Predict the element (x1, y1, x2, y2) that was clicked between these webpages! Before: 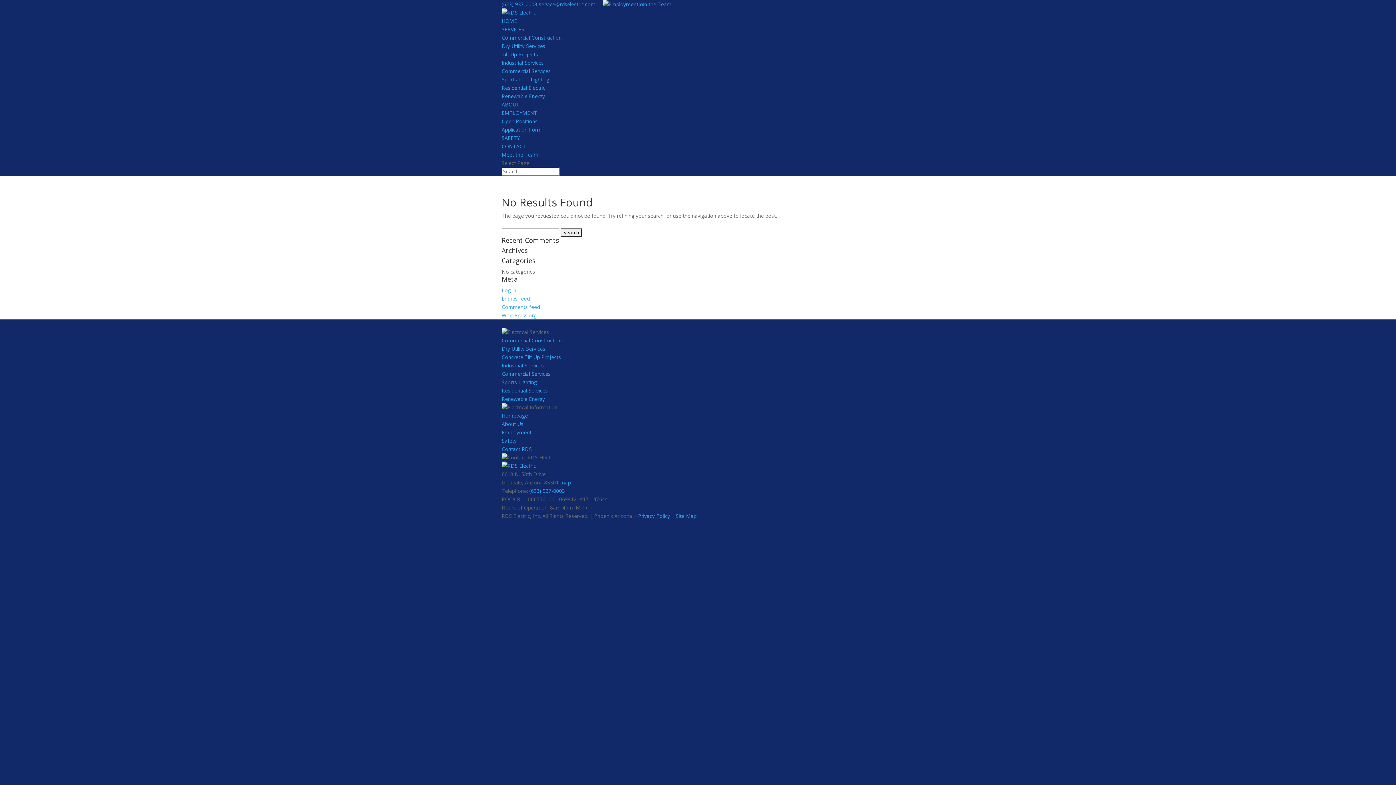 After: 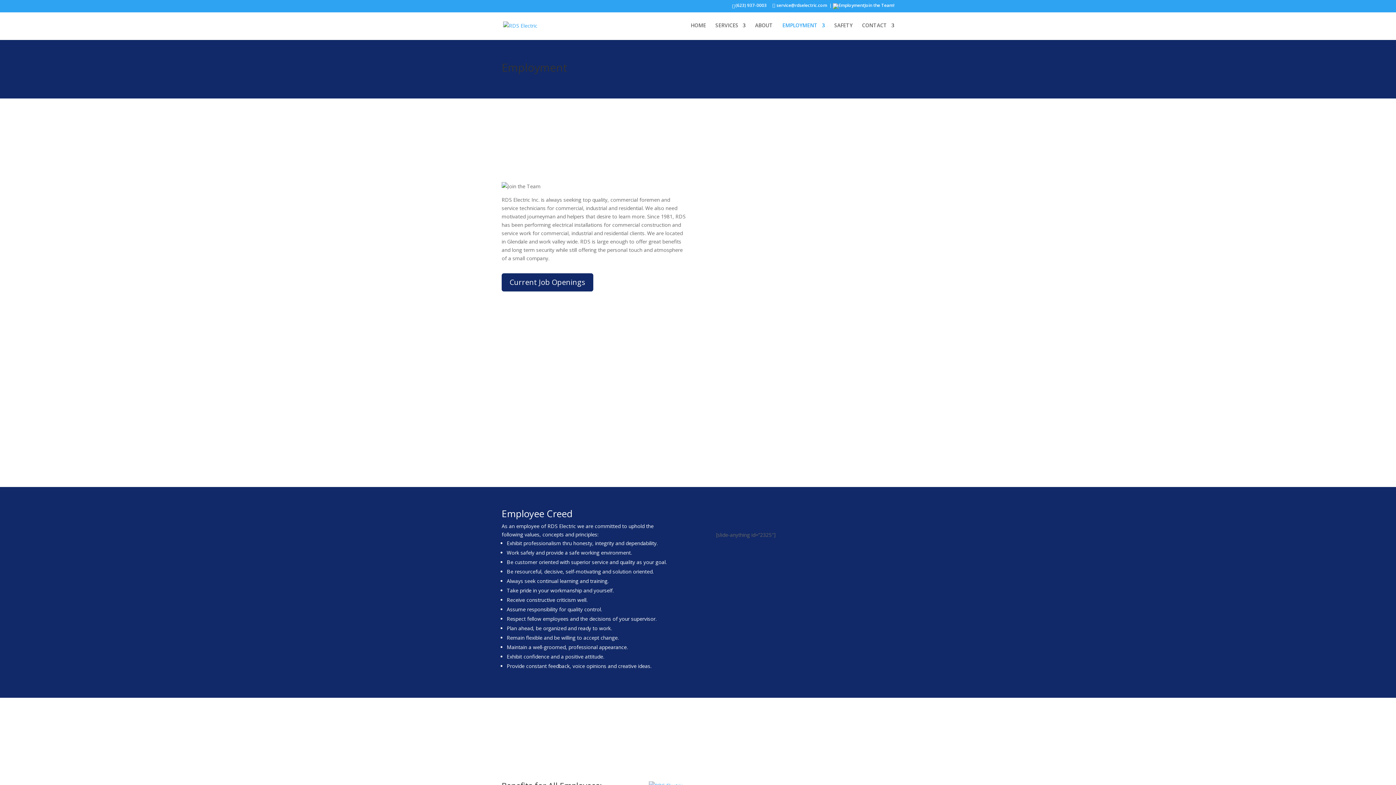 Action: label: Employment bbox: (501, 429, 531, 436)